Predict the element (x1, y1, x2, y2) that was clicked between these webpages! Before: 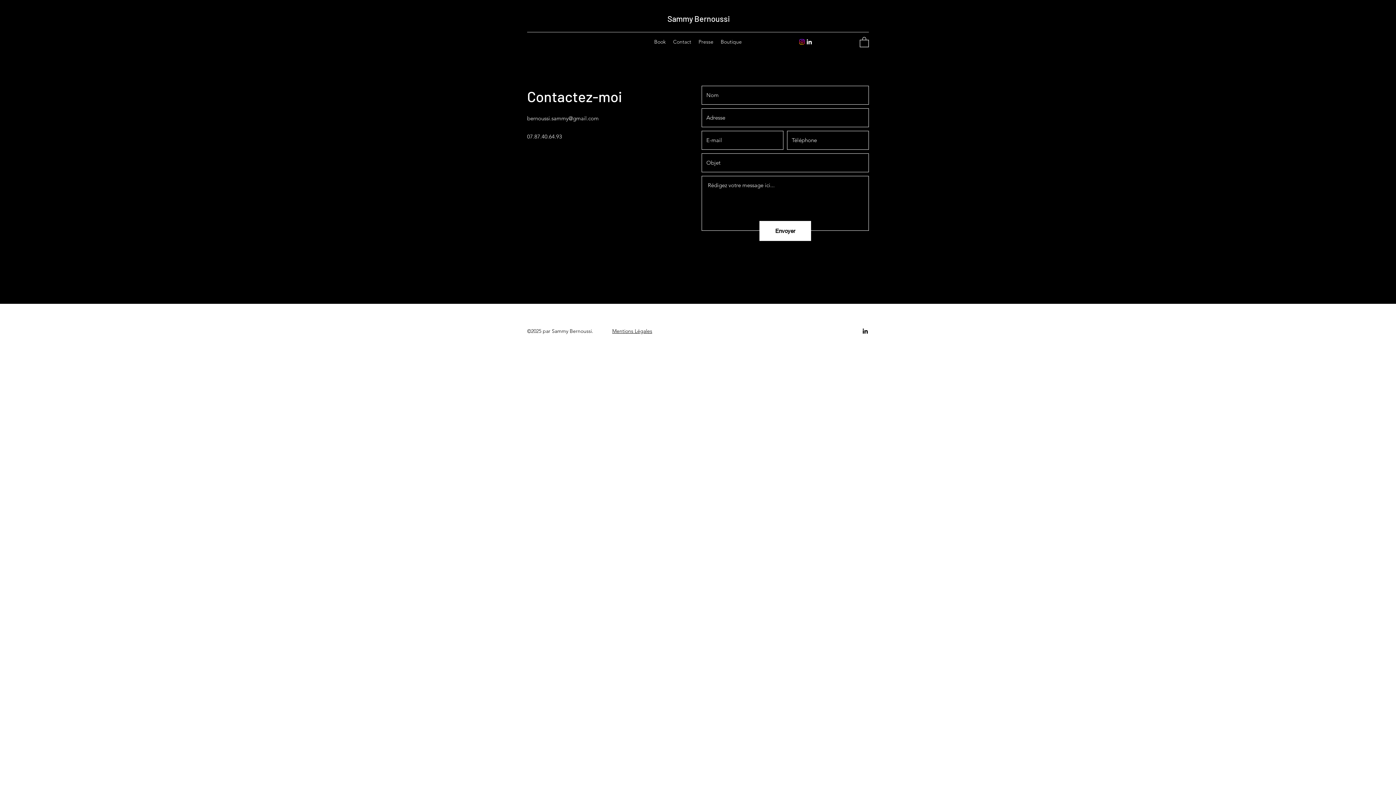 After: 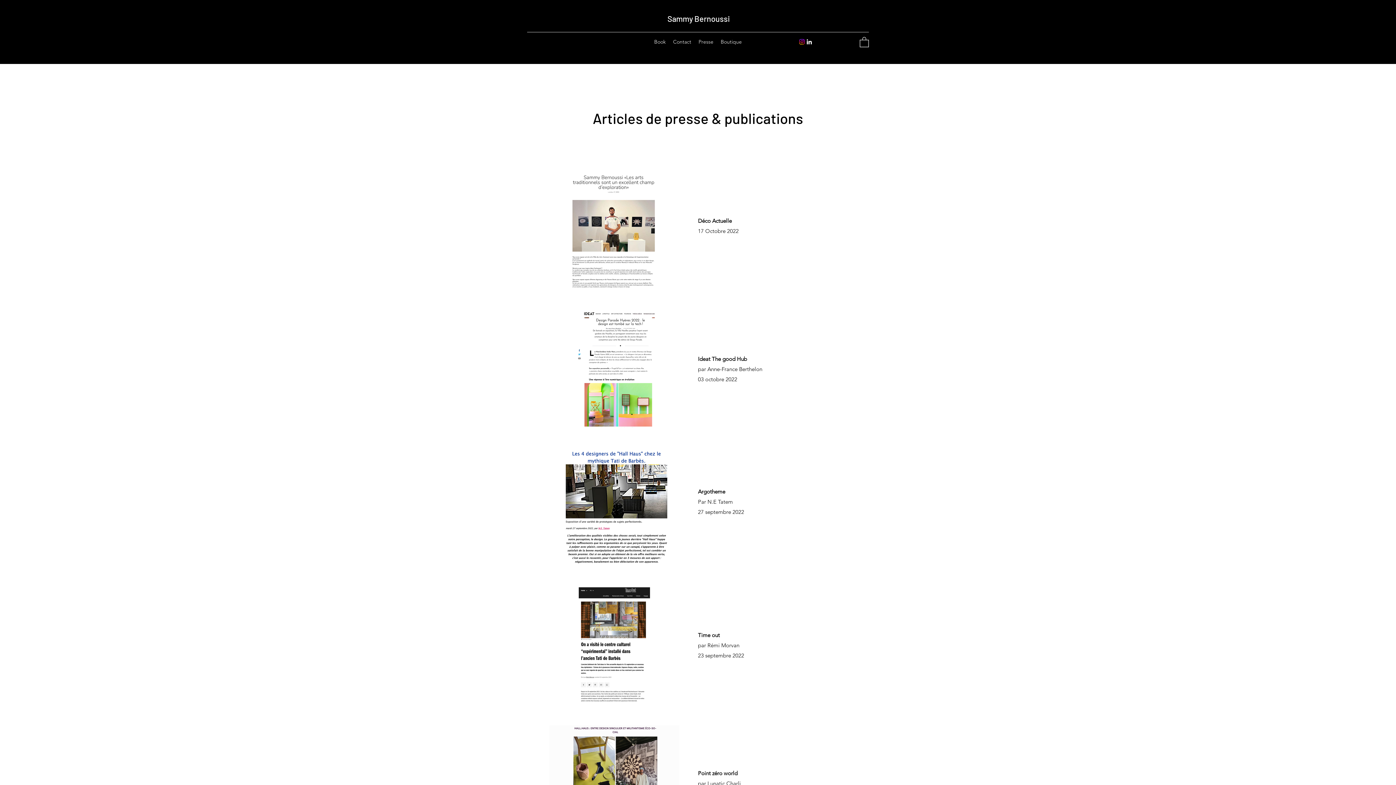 Action: label: Presse bbox: (695, 36, 717, 47)